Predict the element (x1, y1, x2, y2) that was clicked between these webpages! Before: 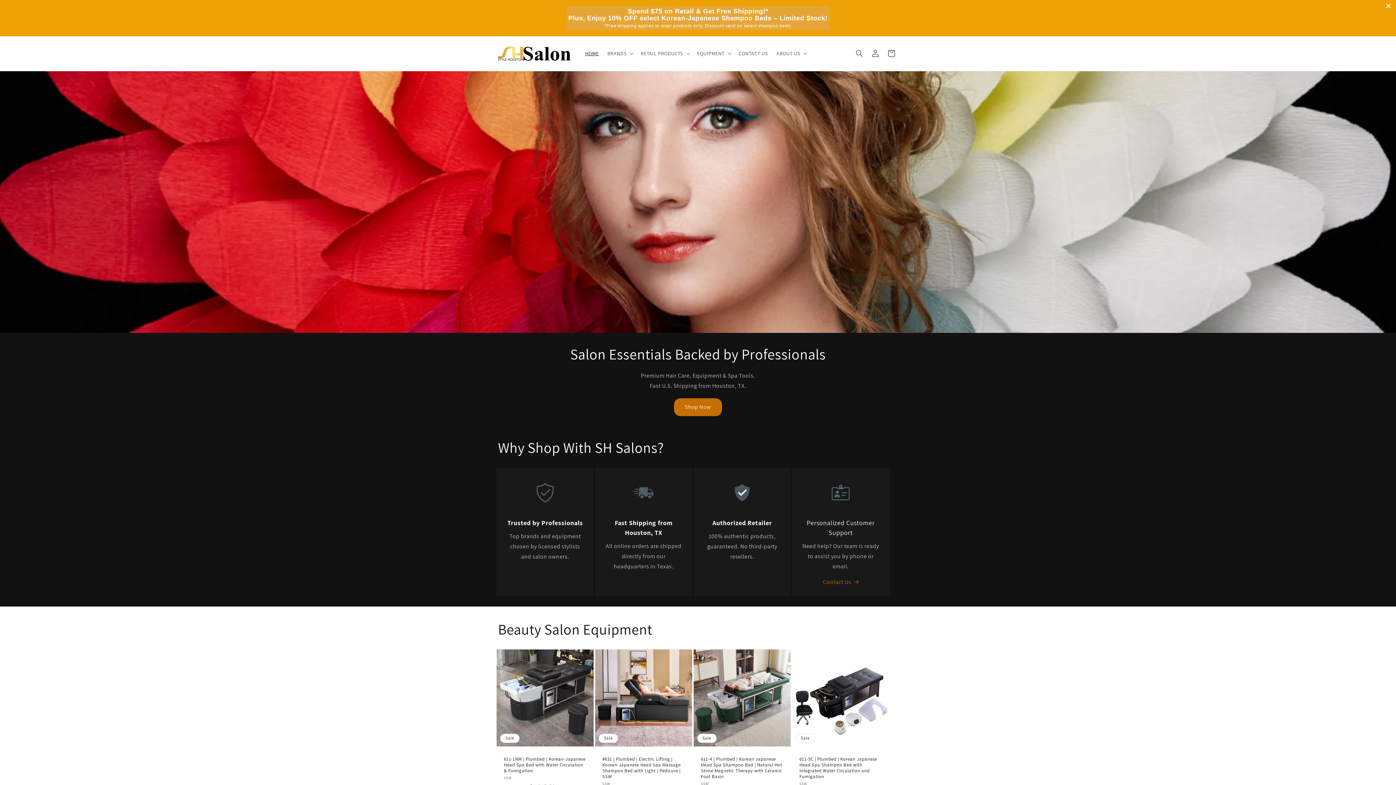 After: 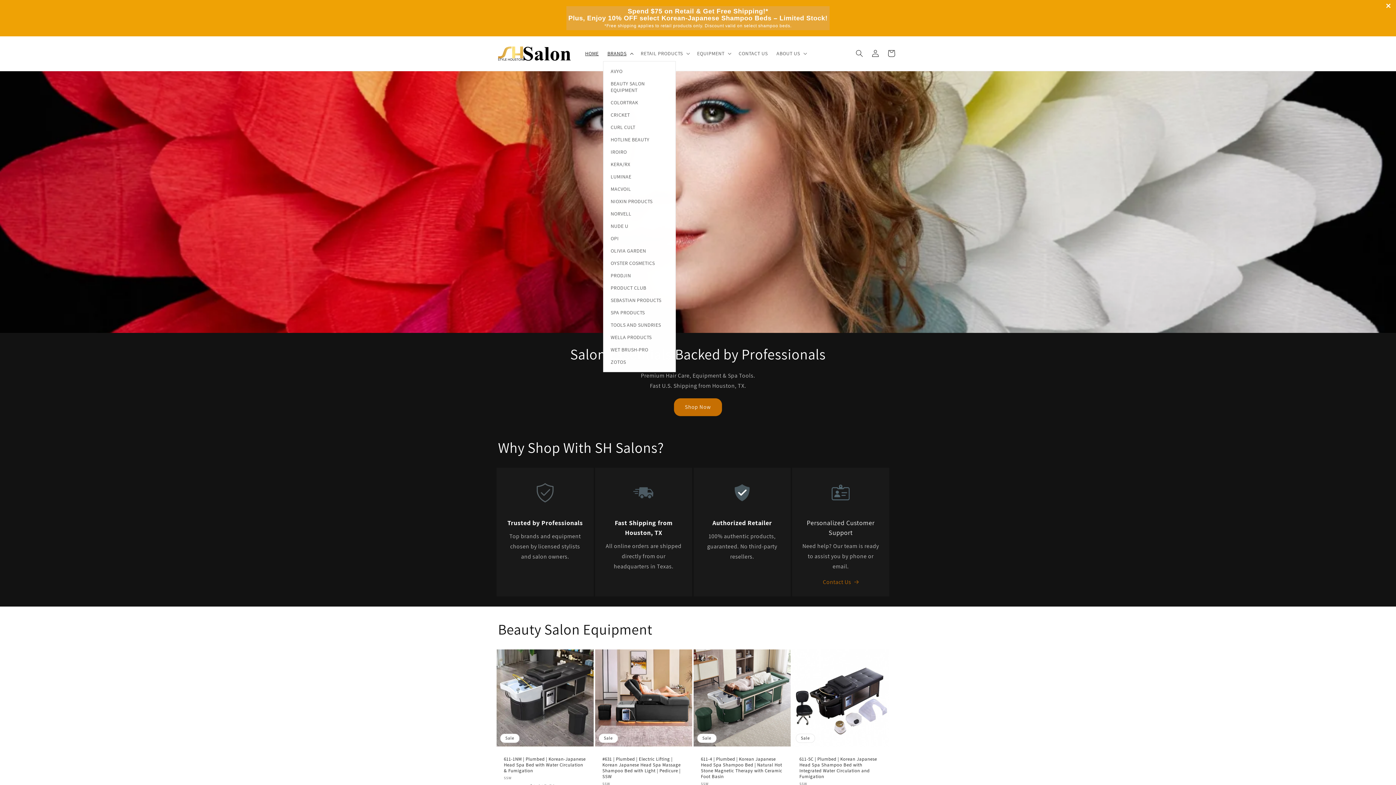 Action: bbox: (603, 45, 636, 61) label: BRANDS